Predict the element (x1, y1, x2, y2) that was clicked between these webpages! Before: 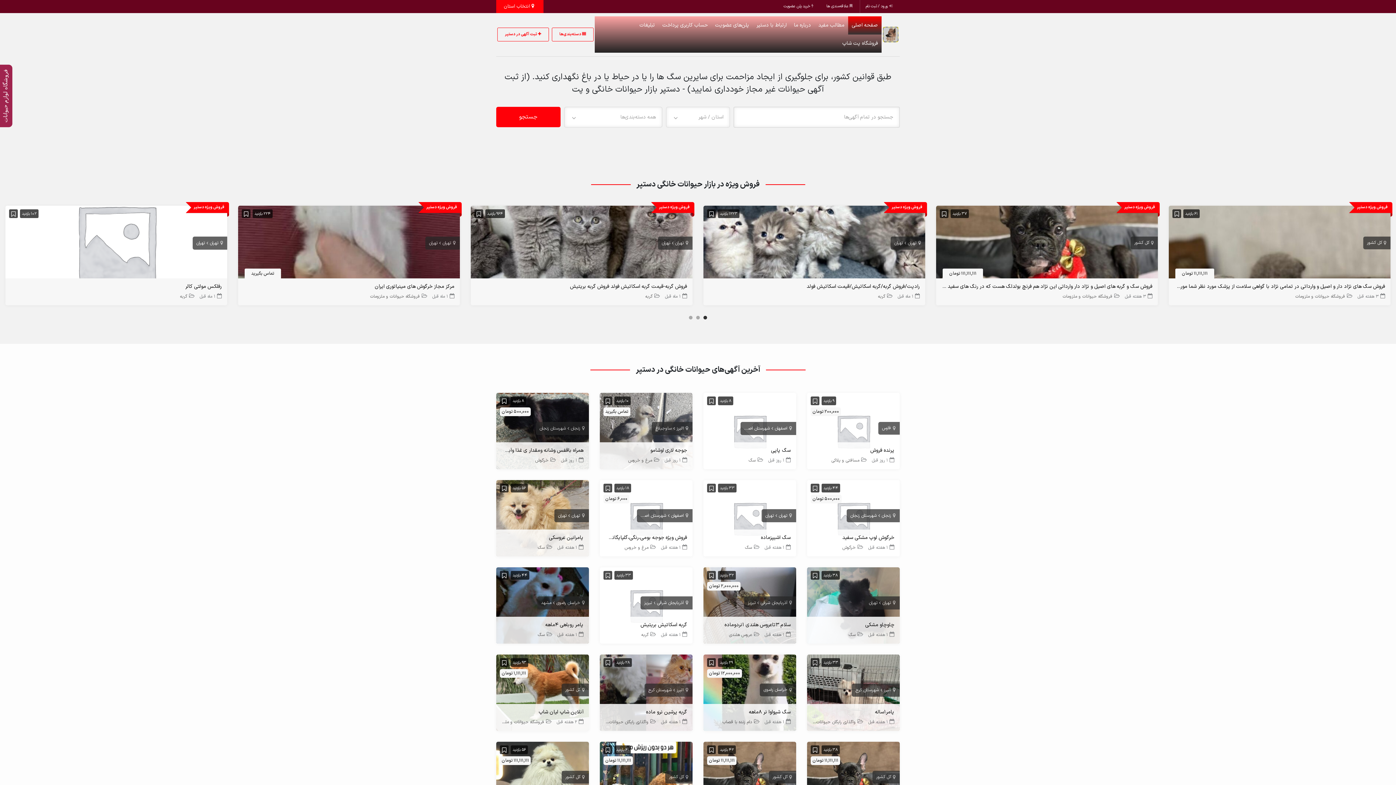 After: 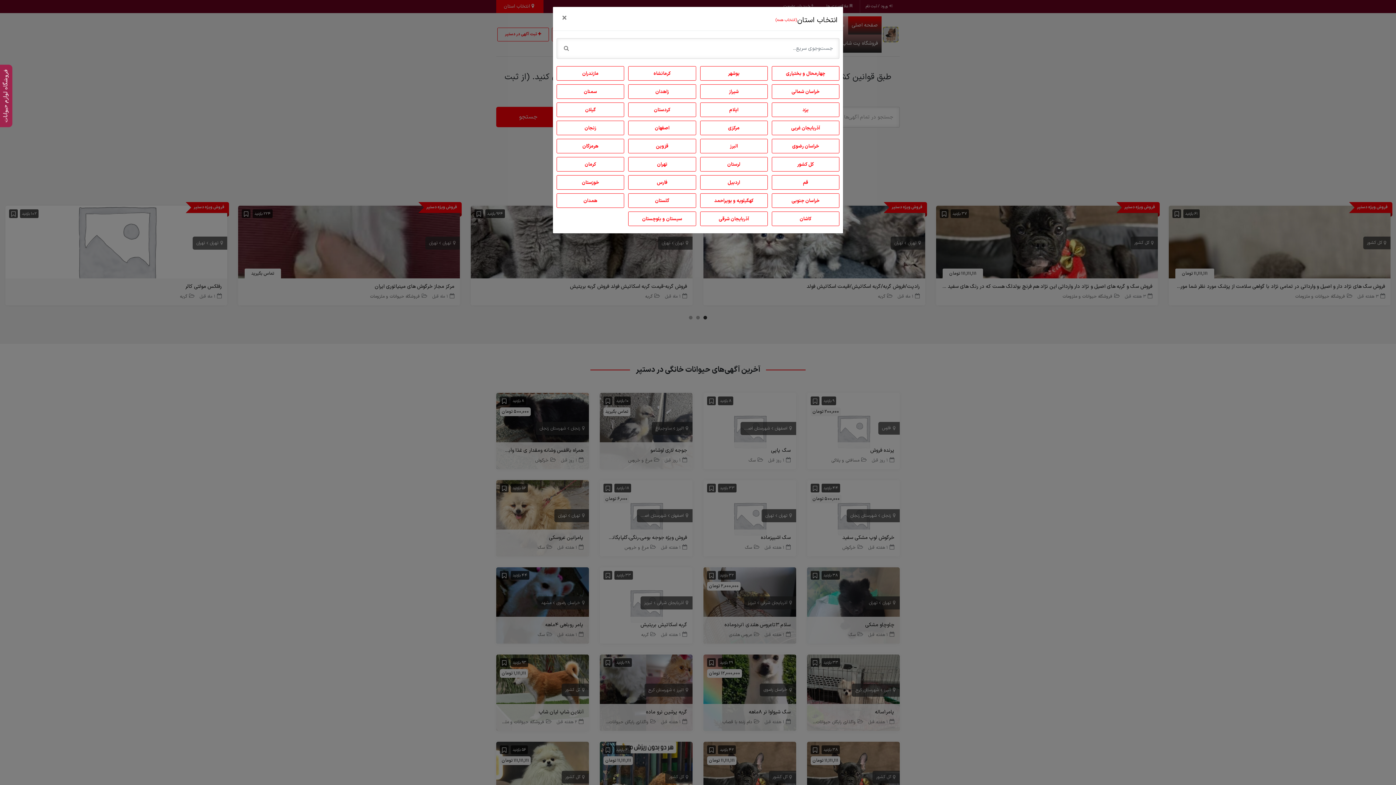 Action: label:  انتخاب استان bbox: (496, 0, 543, 13)